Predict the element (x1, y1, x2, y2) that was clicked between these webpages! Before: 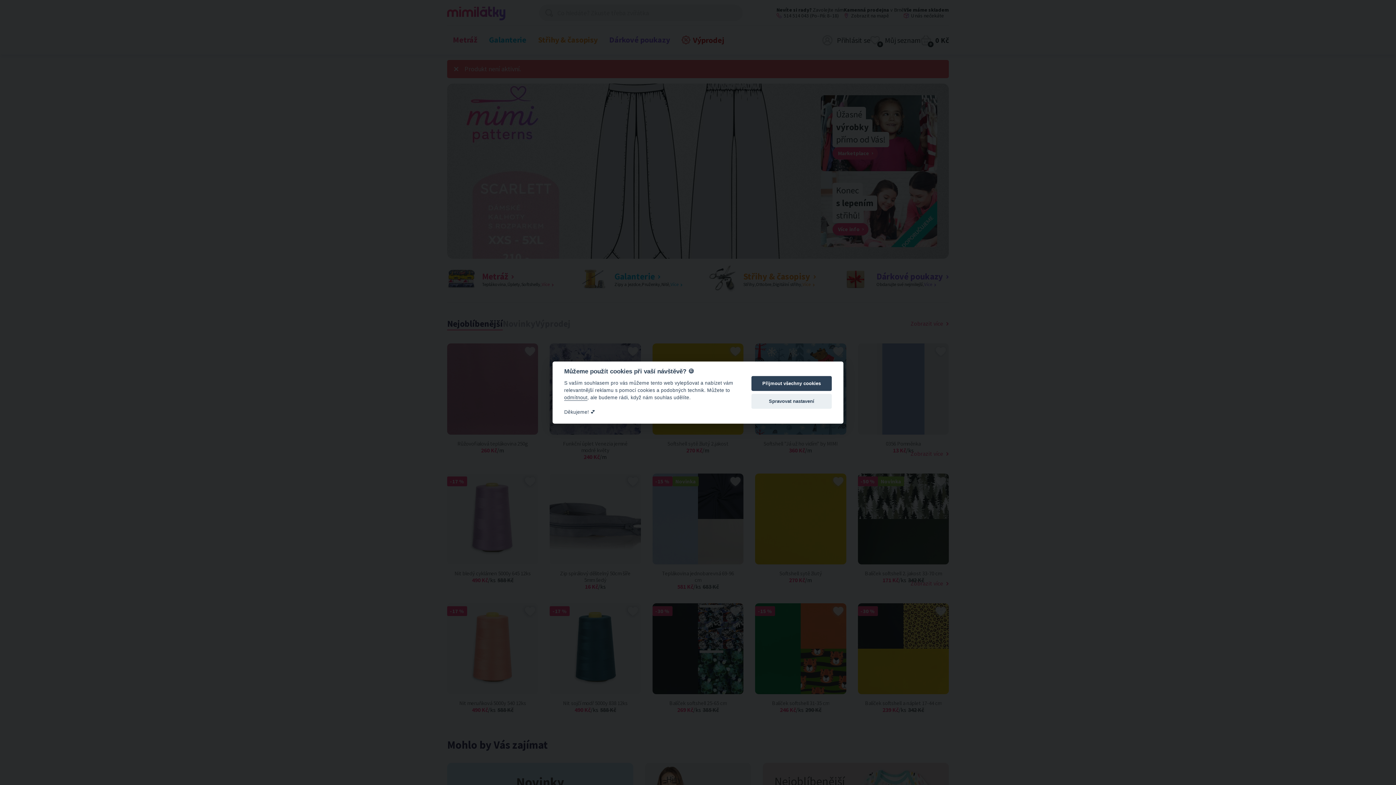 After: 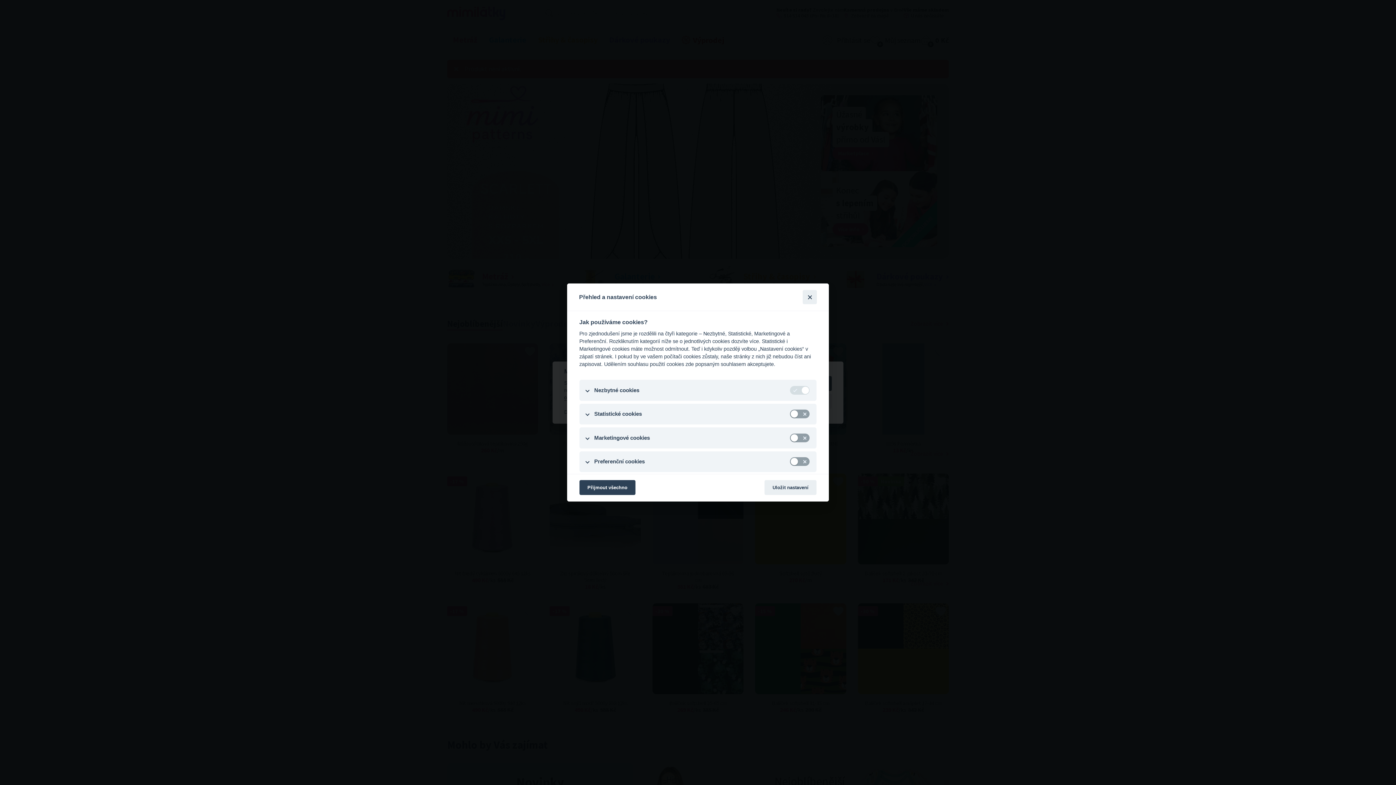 Action: label: Spravovat nastavení bbox: (751, 394, 832, 409)